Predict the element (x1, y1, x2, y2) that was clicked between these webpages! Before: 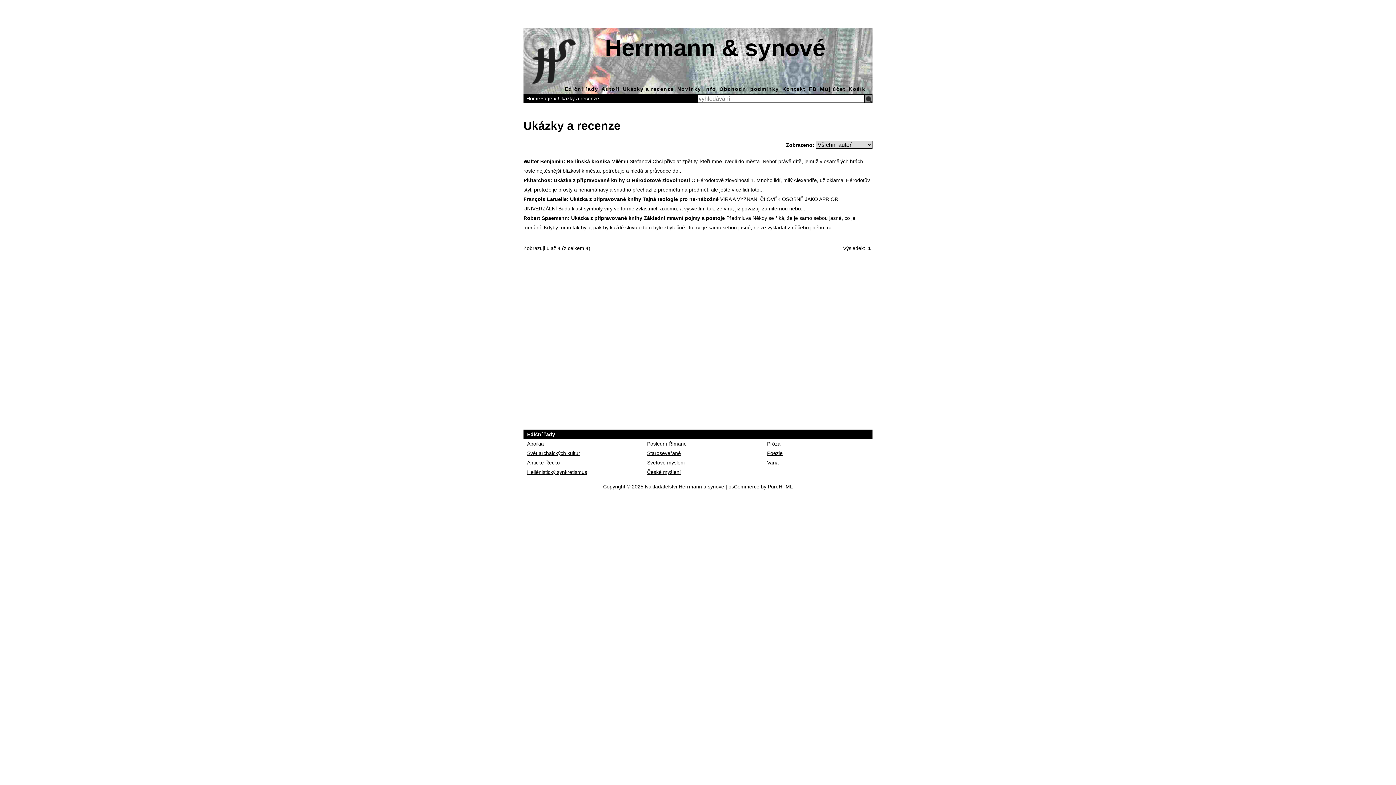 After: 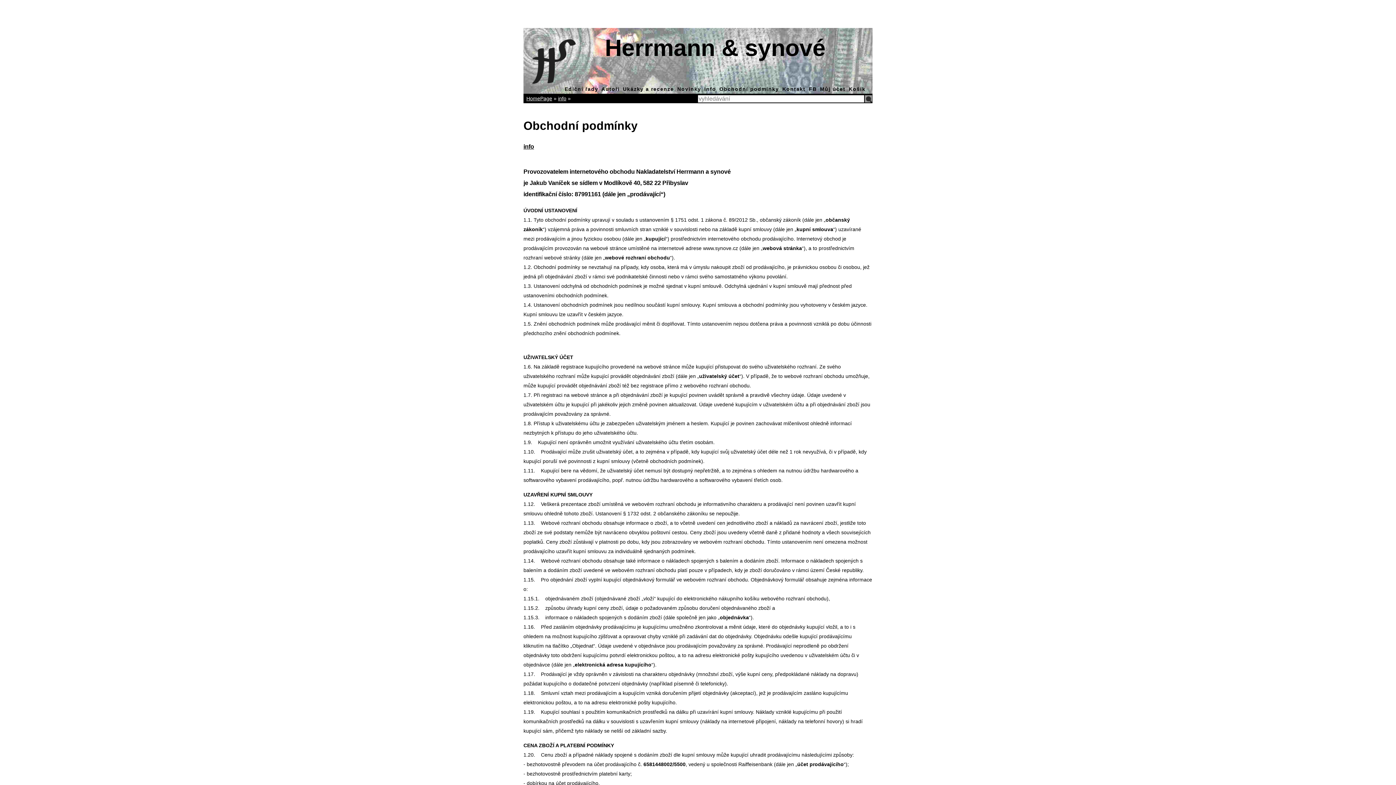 Action: label: Obchodní podmínky bbox: (719, 84, 779, 93)